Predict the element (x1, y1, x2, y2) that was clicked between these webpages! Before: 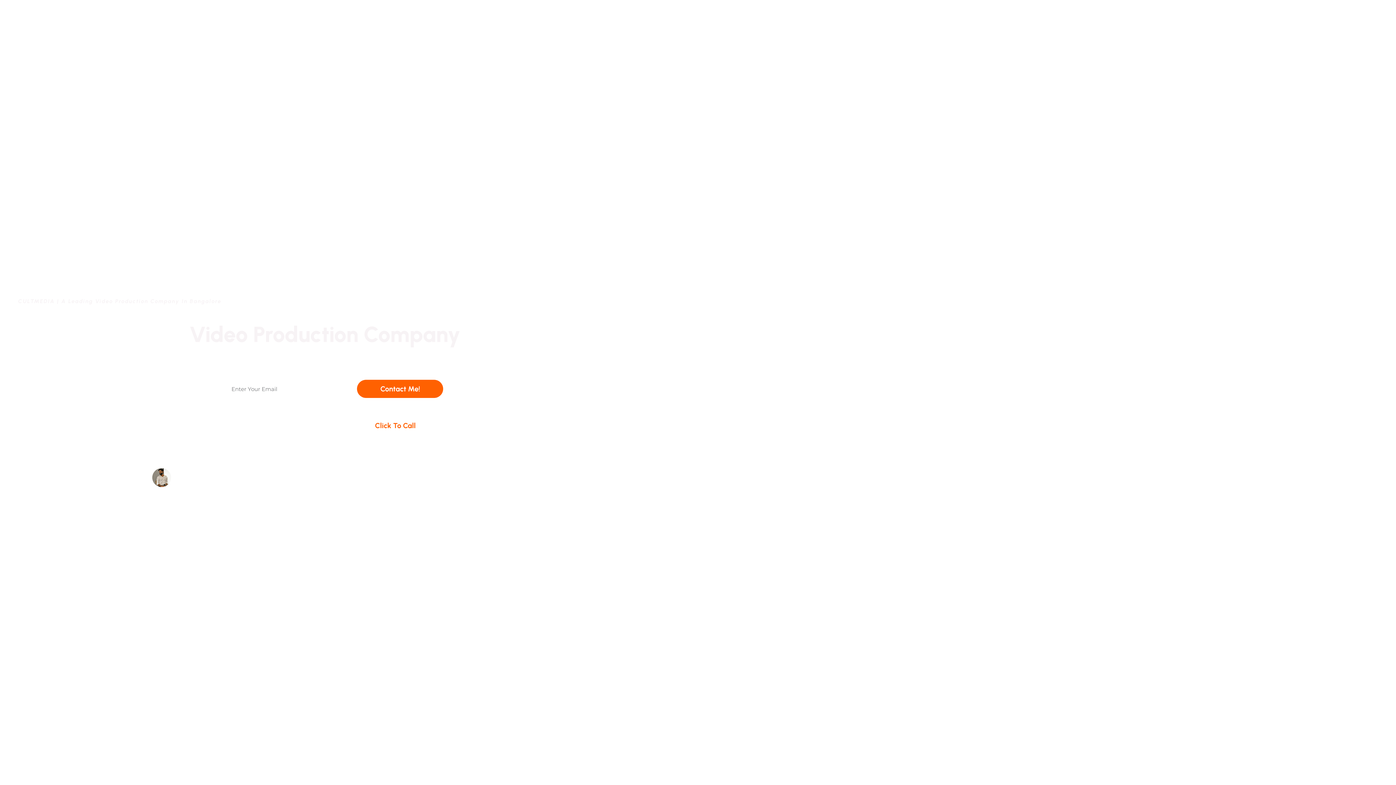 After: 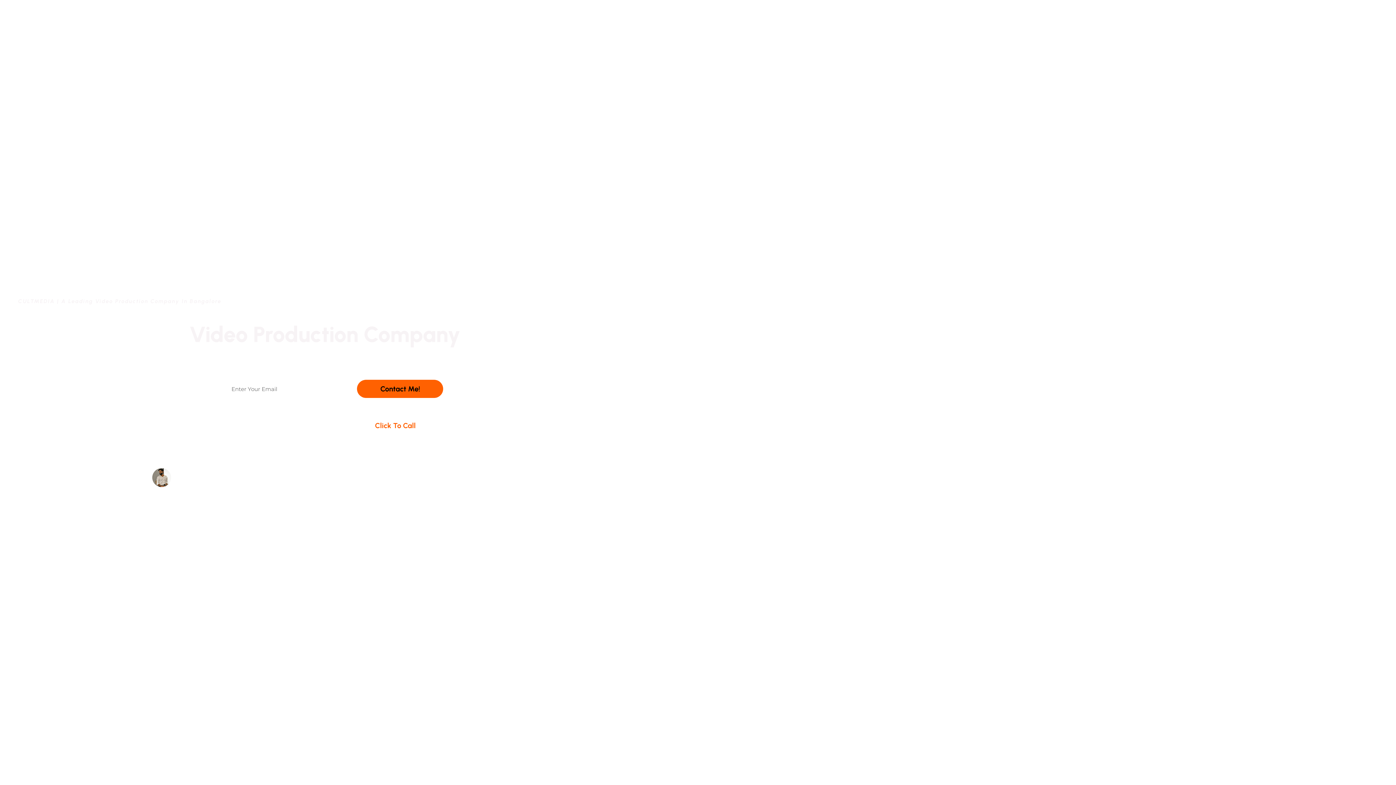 Action: label: Contact Me! bbox: (357, 380, 443, 398)